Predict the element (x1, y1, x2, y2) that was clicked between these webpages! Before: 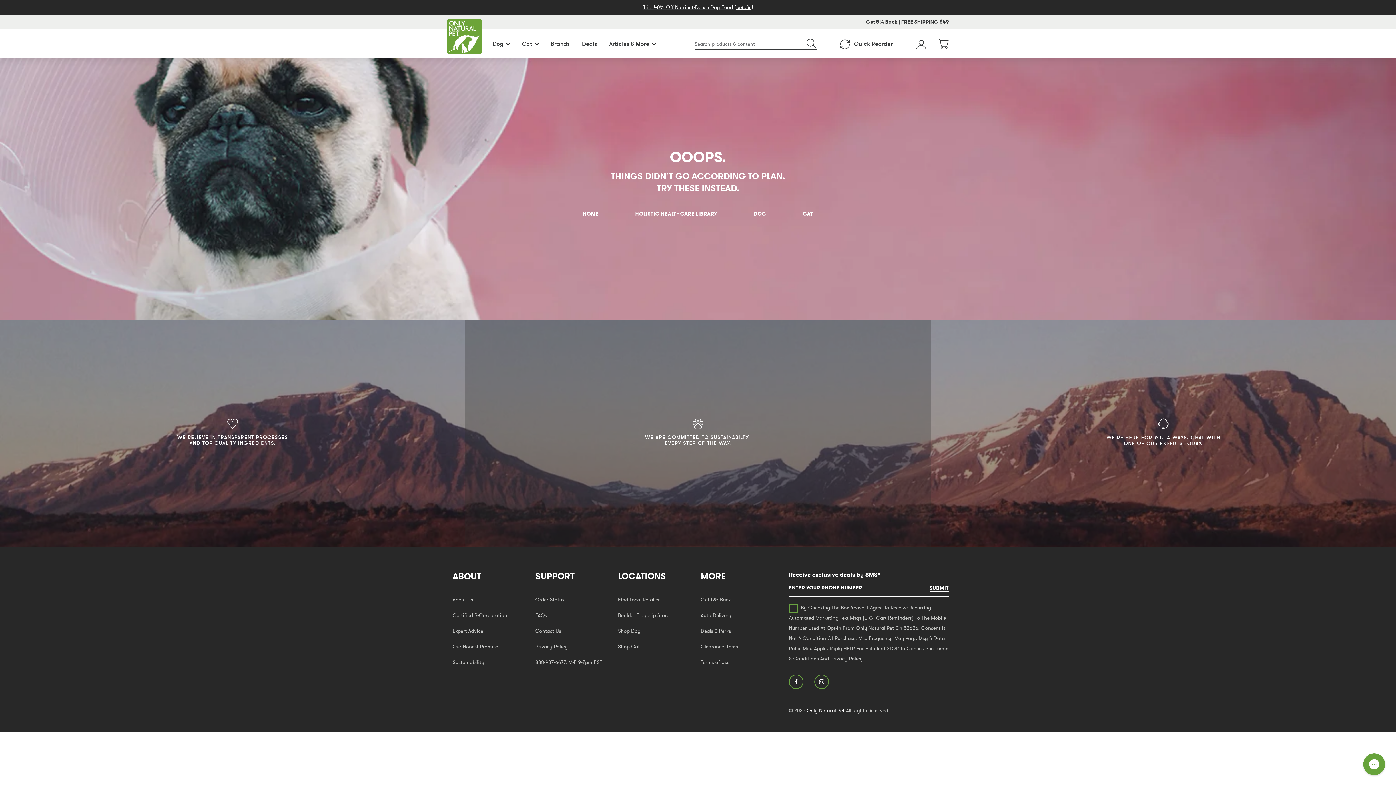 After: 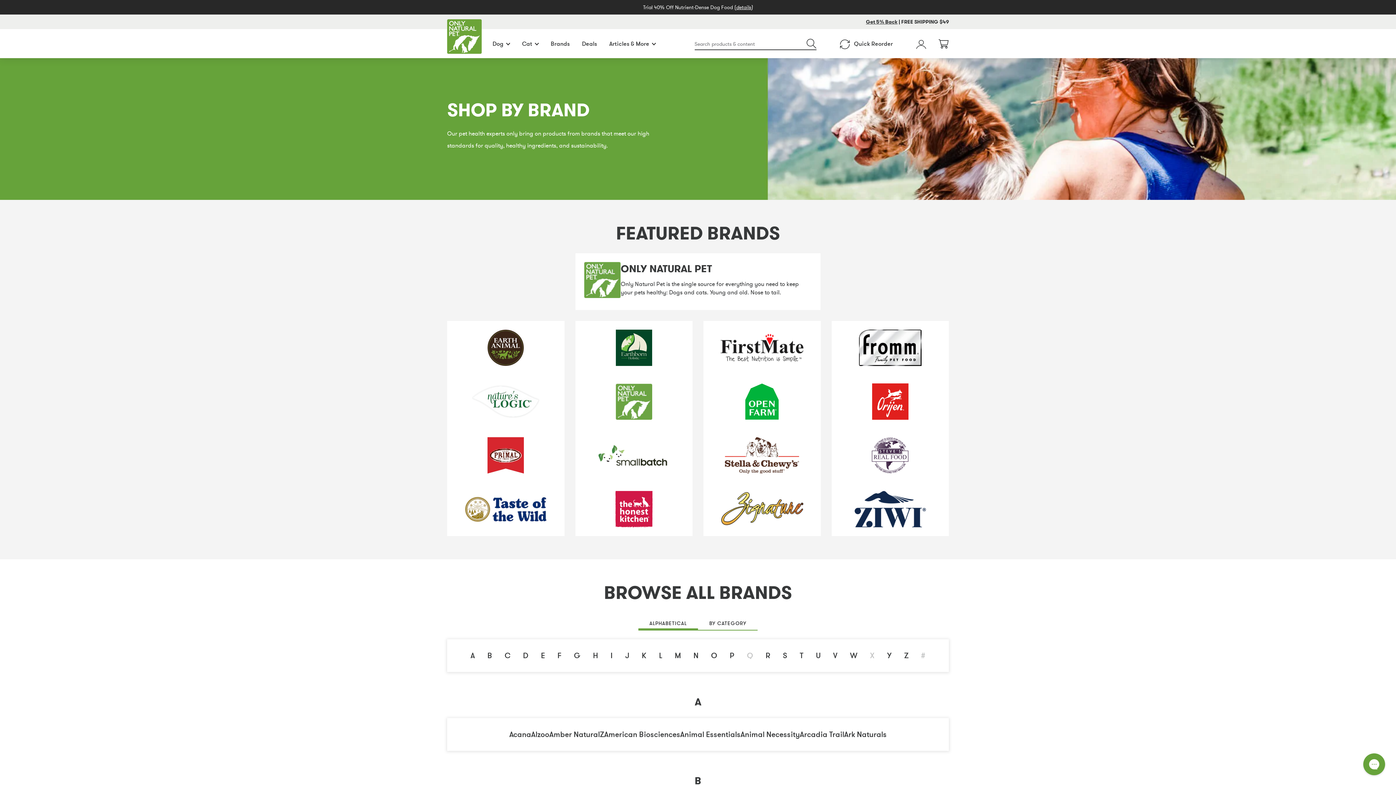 Action: bbox: (550, 29, 569, 58) label: Brands